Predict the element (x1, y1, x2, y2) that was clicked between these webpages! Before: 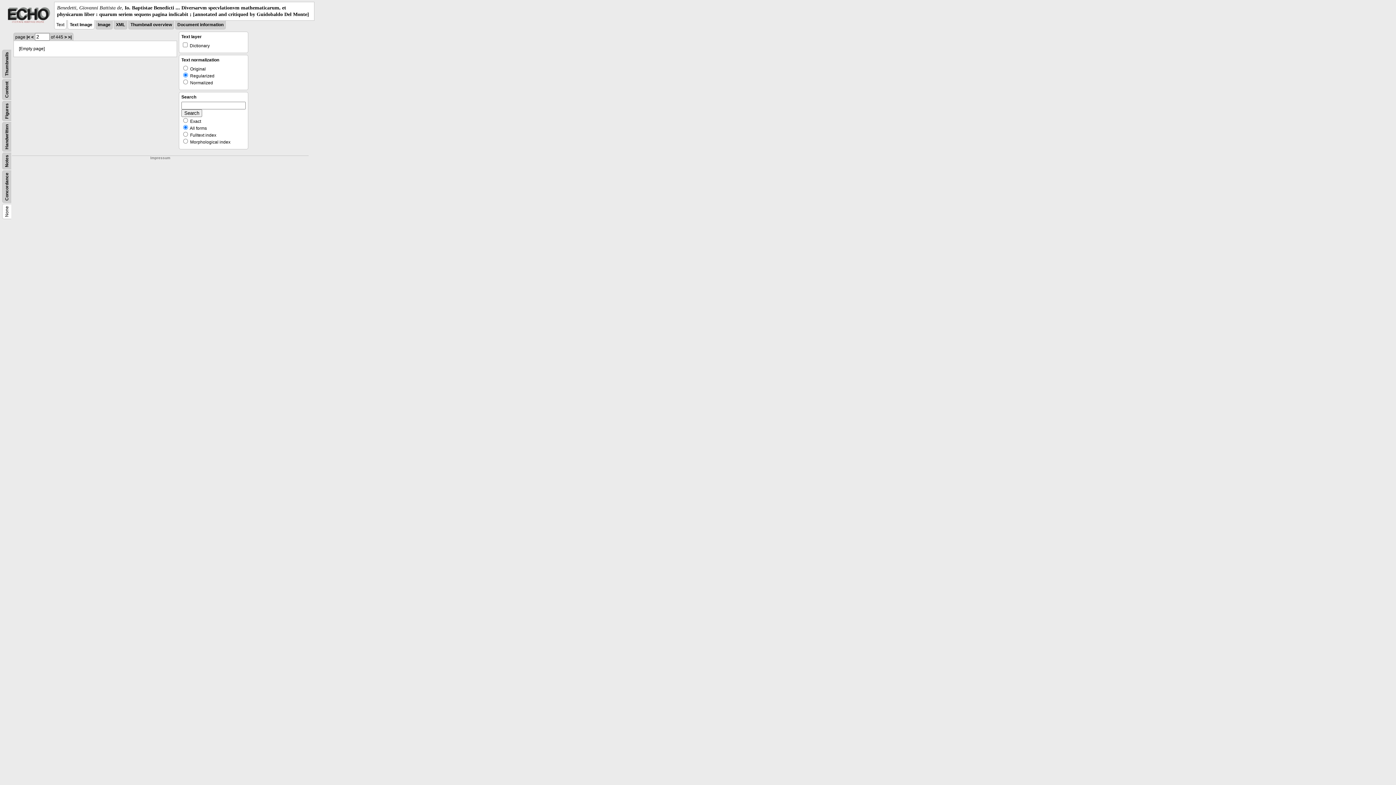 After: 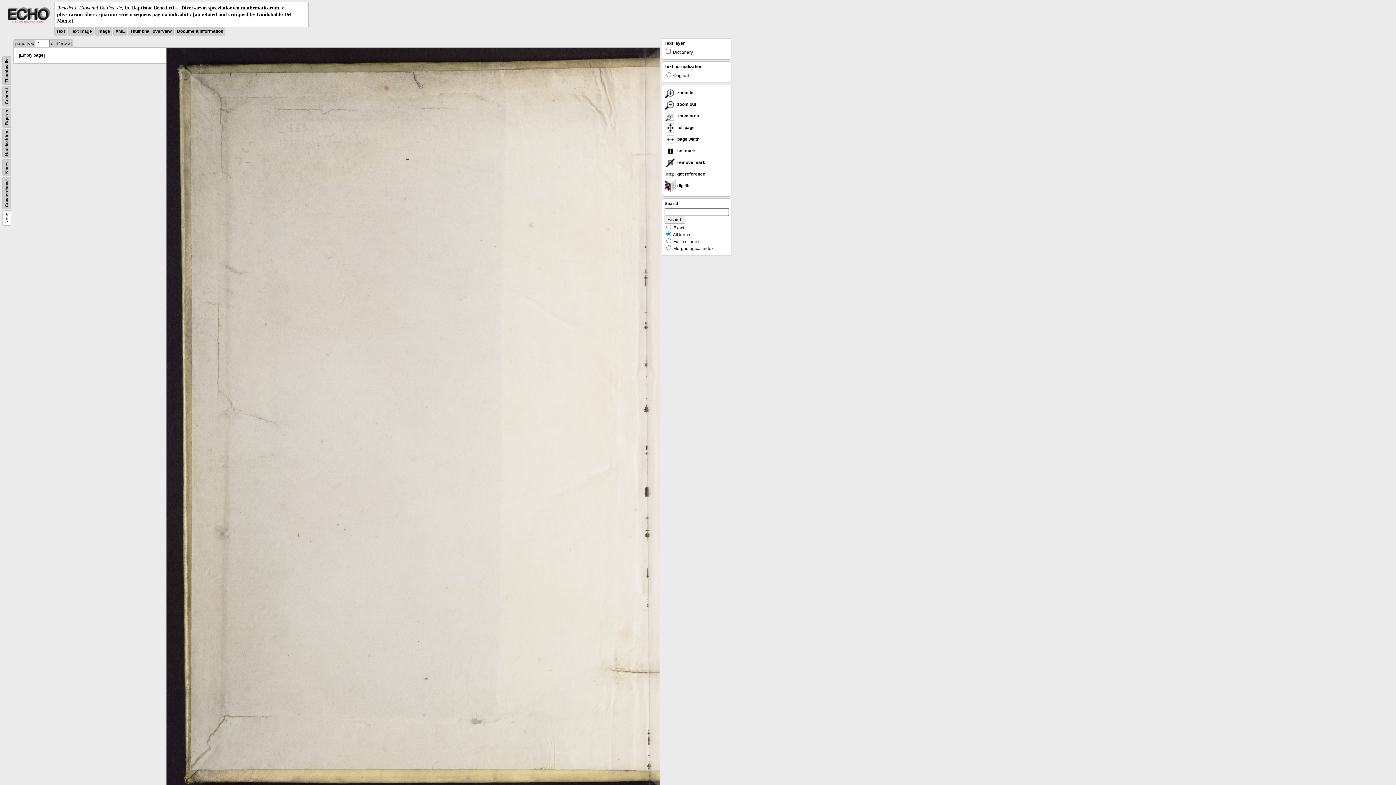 Action: label: Text Image bbox: (69, 22, 92, 27)